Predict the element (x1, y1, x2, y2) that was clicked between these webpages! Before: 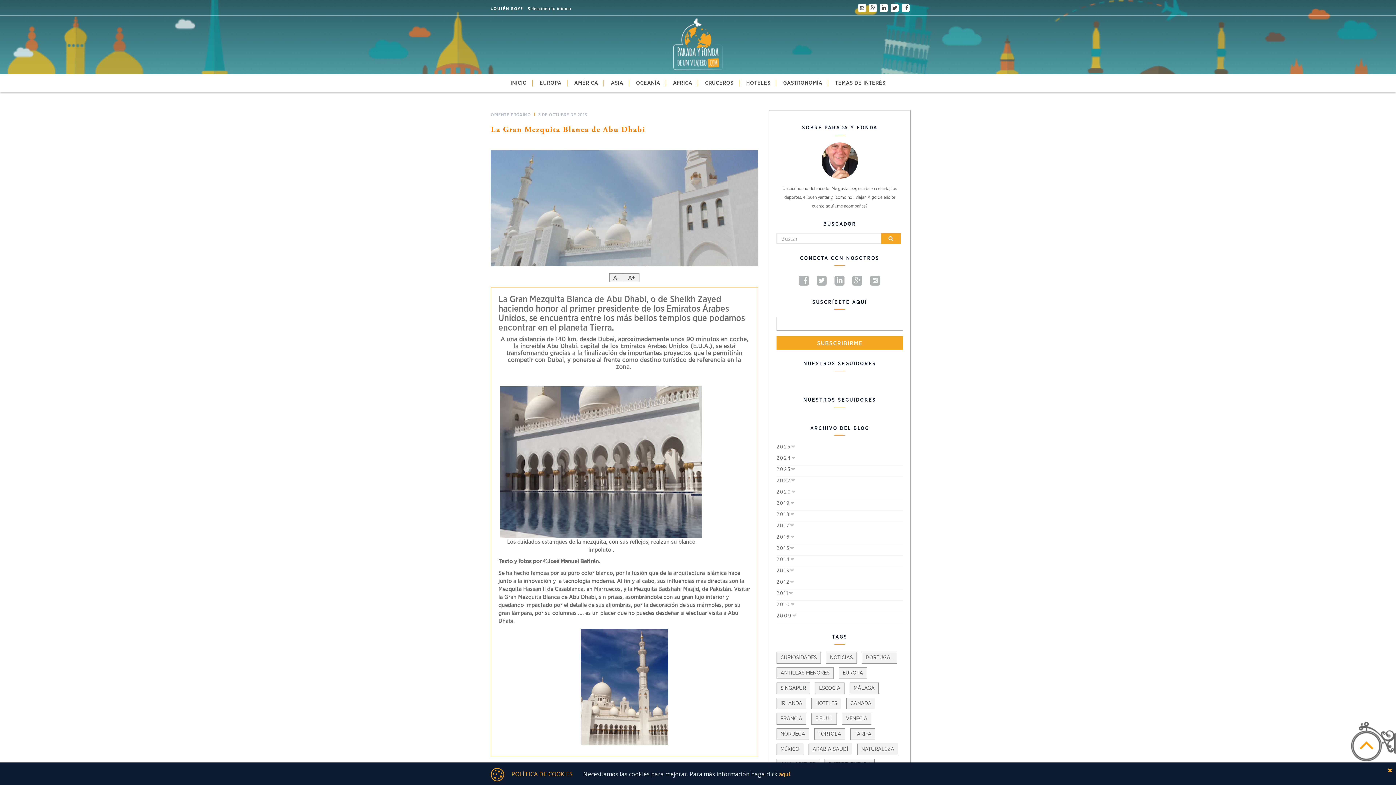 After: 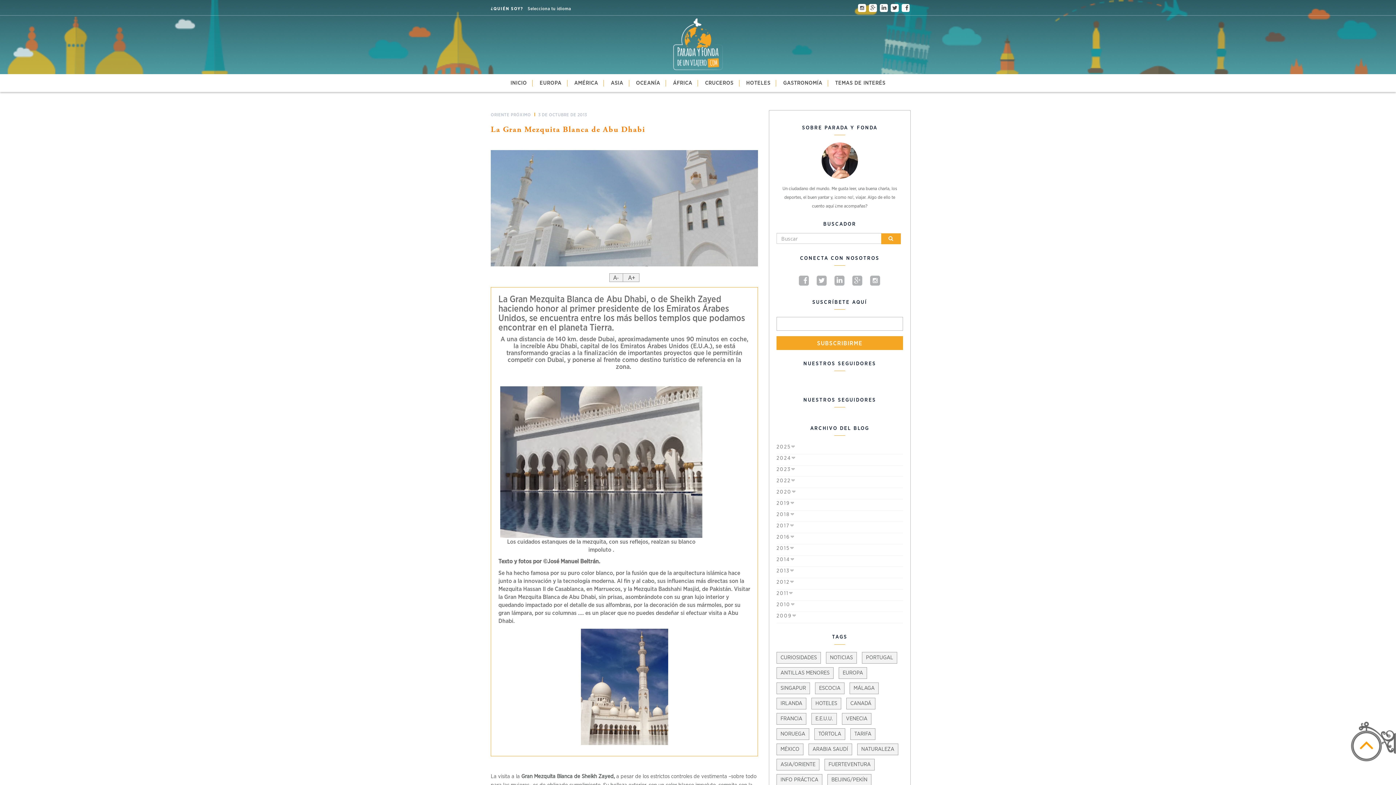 Action: bbox: (831, 273, 842, 288)